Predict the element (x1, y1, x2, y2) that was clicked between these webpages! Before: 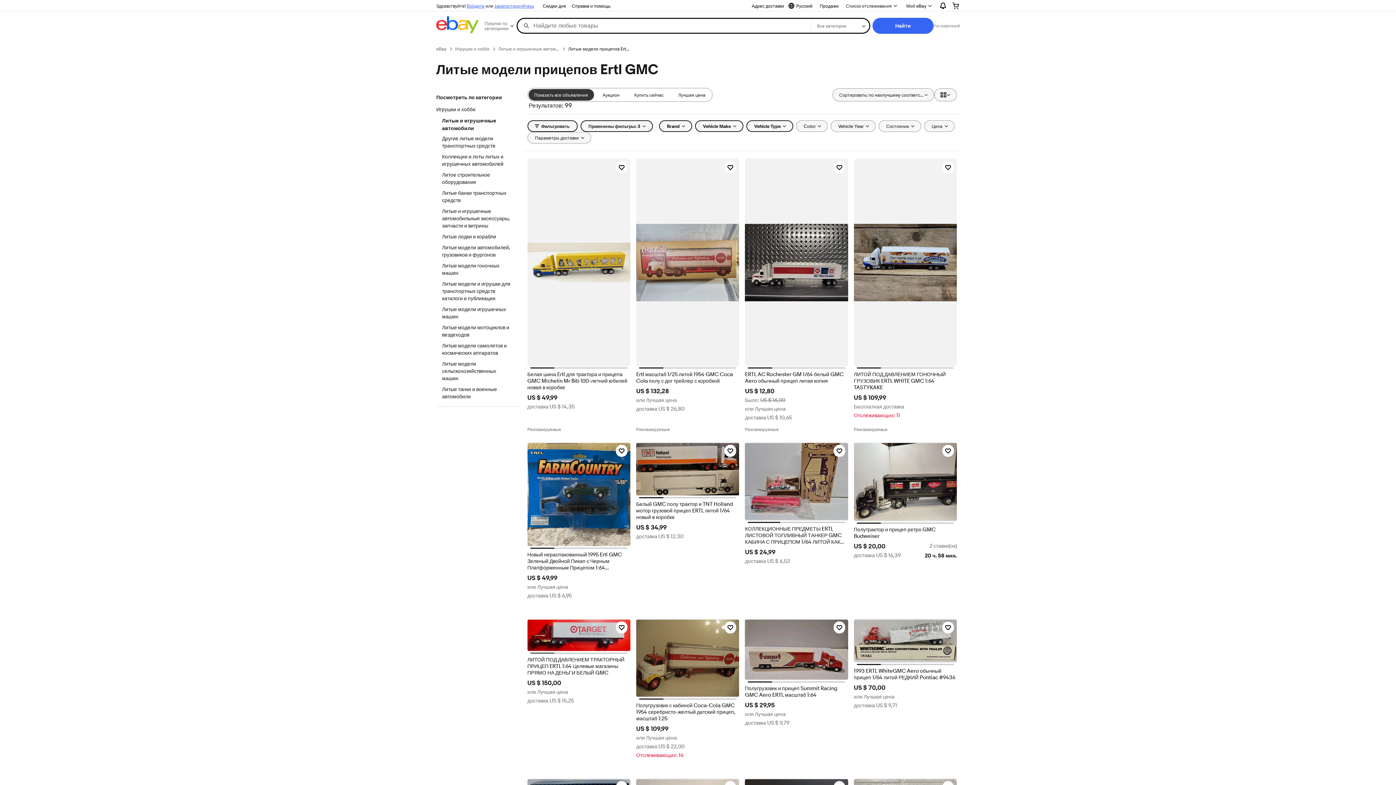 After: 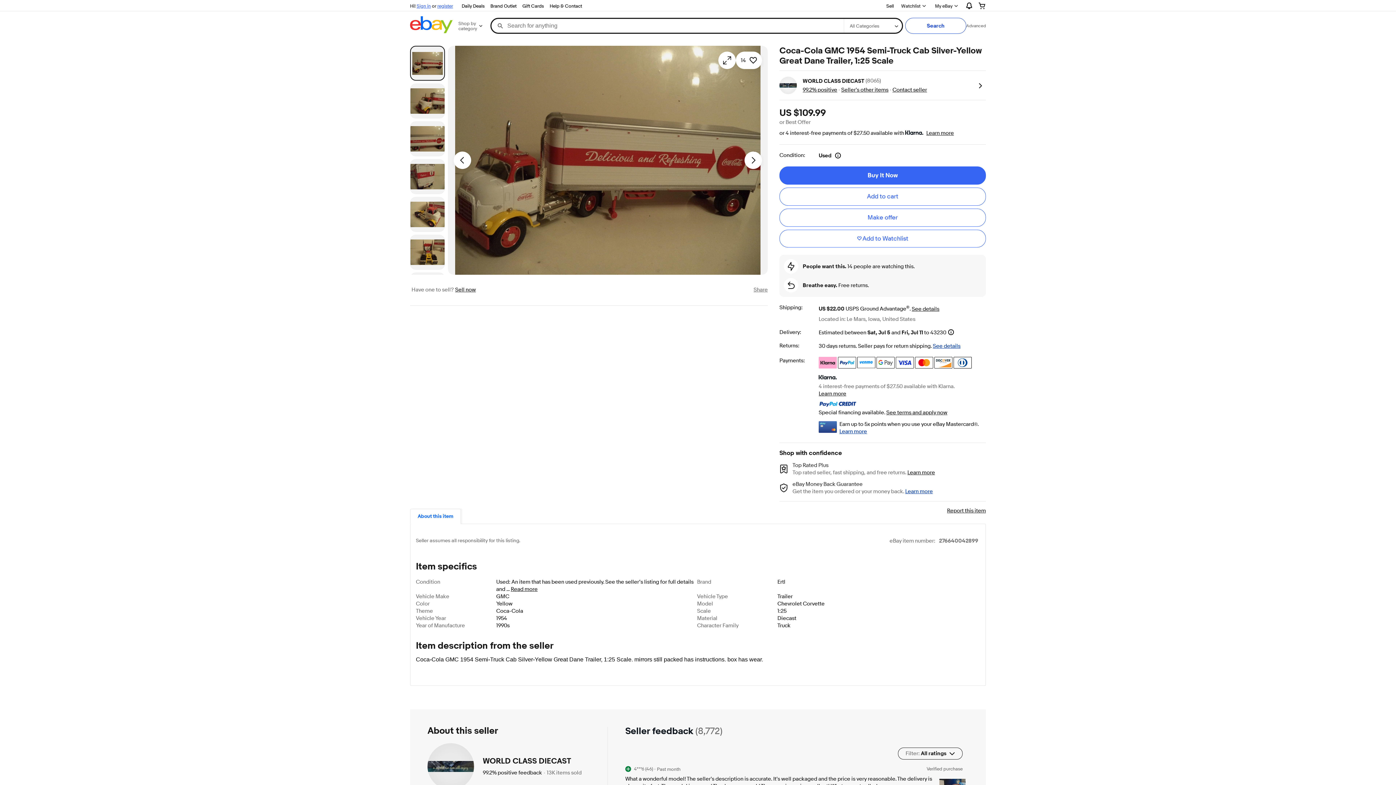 Action: bbox: (636, 703, 739, 722) label: Полугрузовик с кабиной Coca-Cola GMC 1954 серебристо-желтый датский прицеп, масштаб 1:25